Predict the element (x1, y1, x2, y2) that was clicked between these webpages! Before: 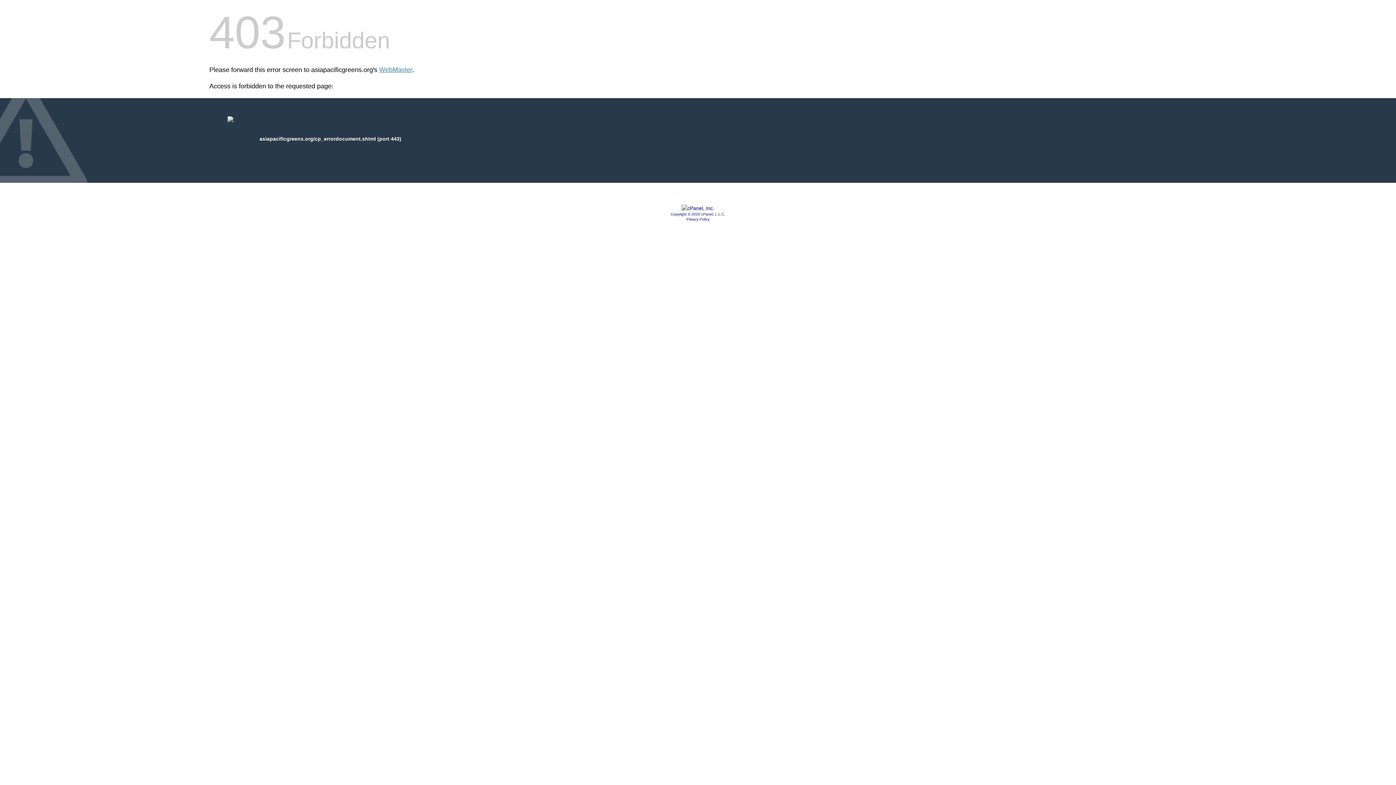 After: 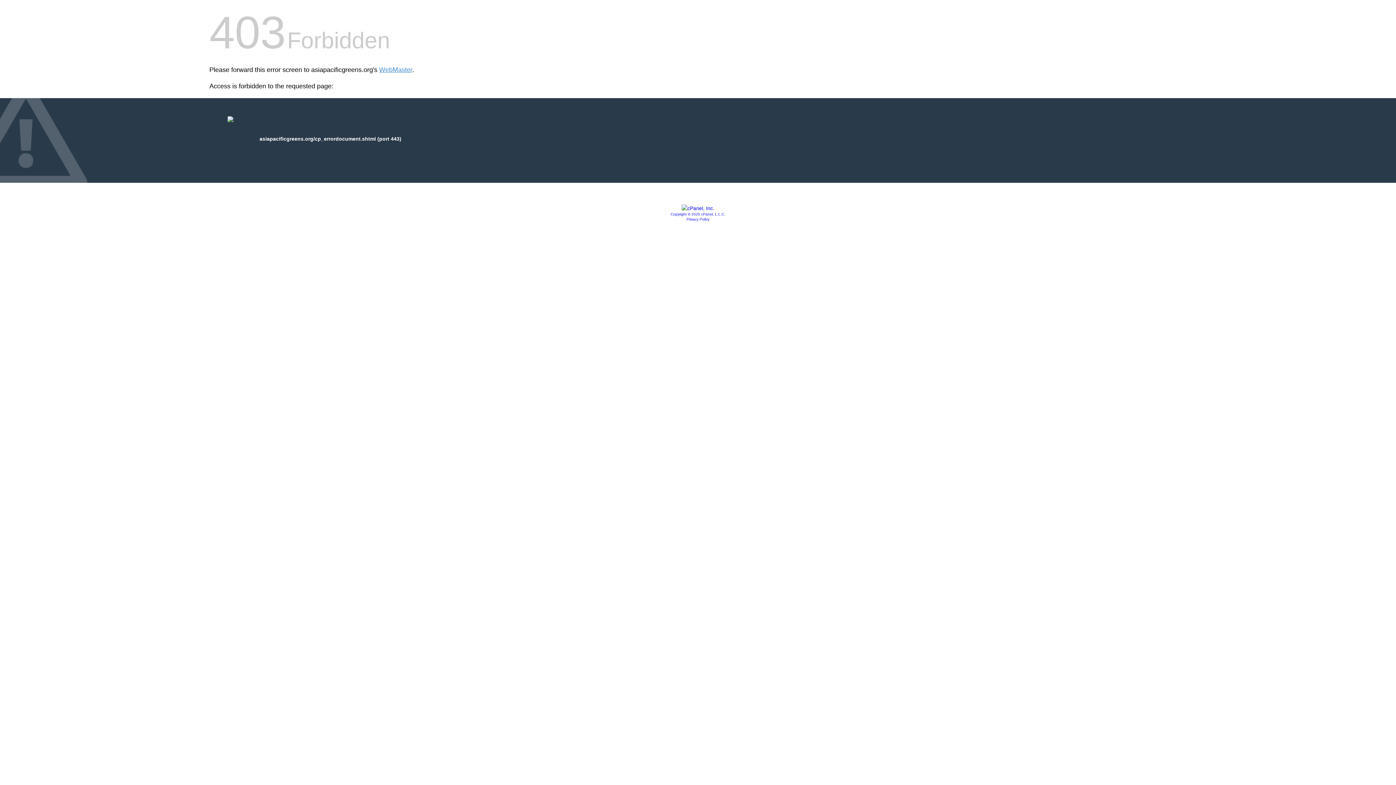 Action: bbox: (681, 205, 714, 211)